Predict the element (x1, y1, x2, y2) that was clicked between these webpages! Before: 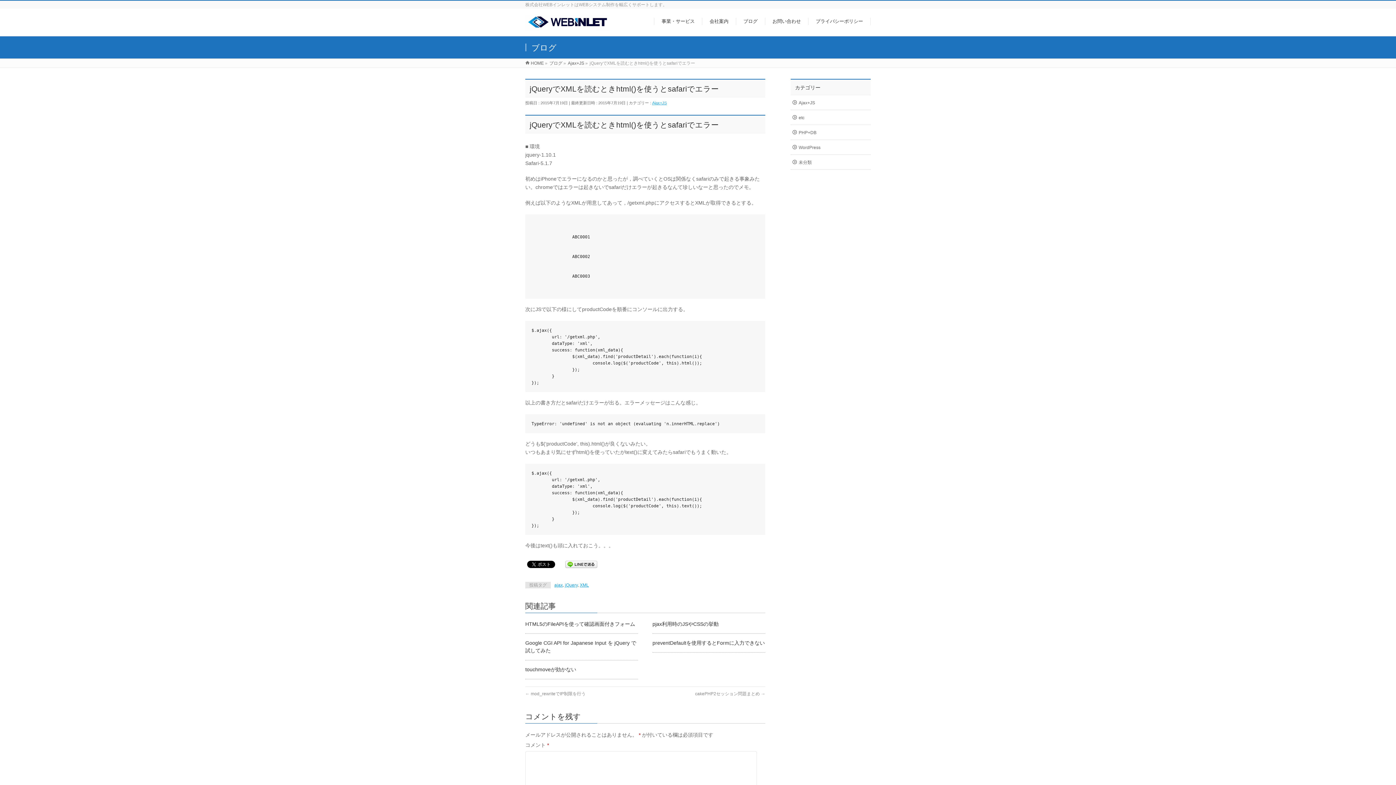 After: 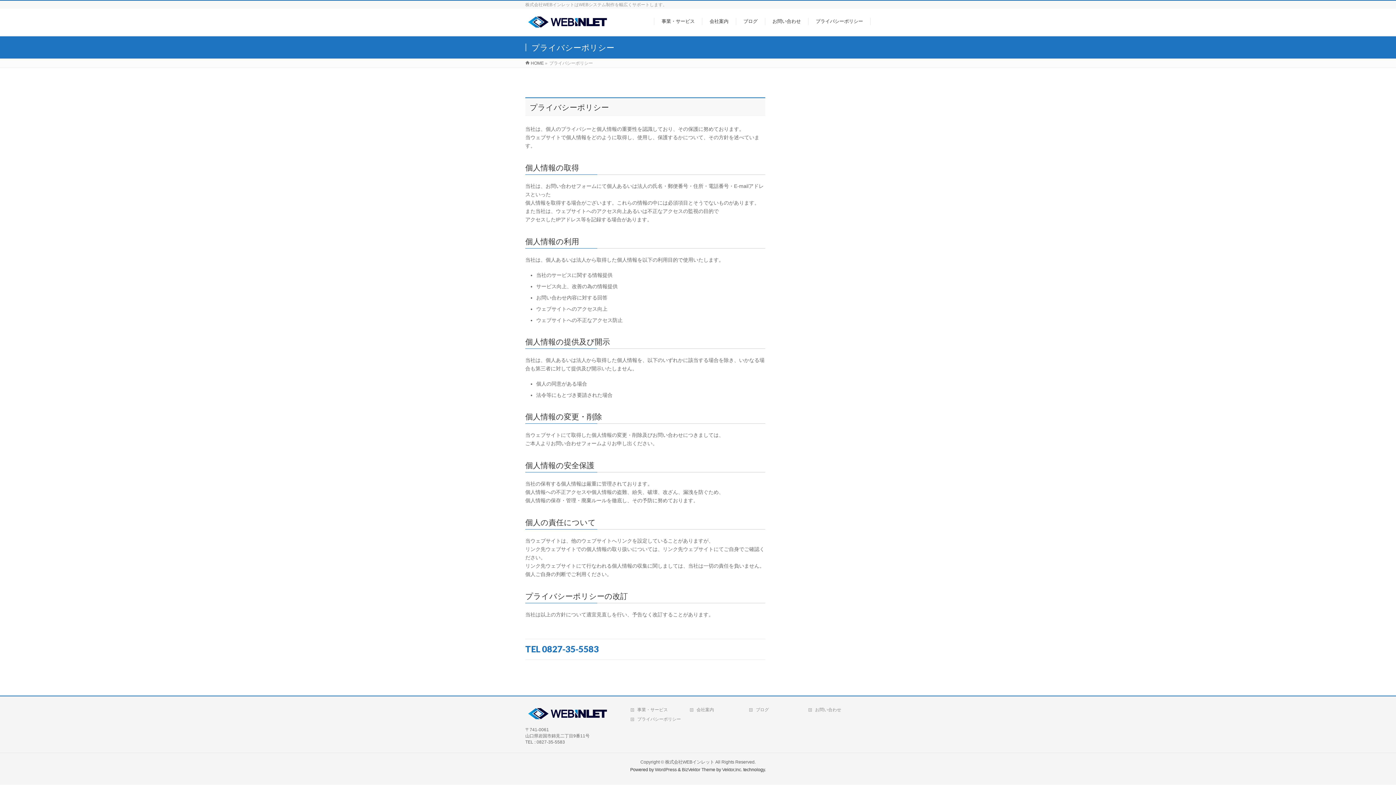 Action: bbox: (808, 17, 870, 25) label: プライバシーポリシー